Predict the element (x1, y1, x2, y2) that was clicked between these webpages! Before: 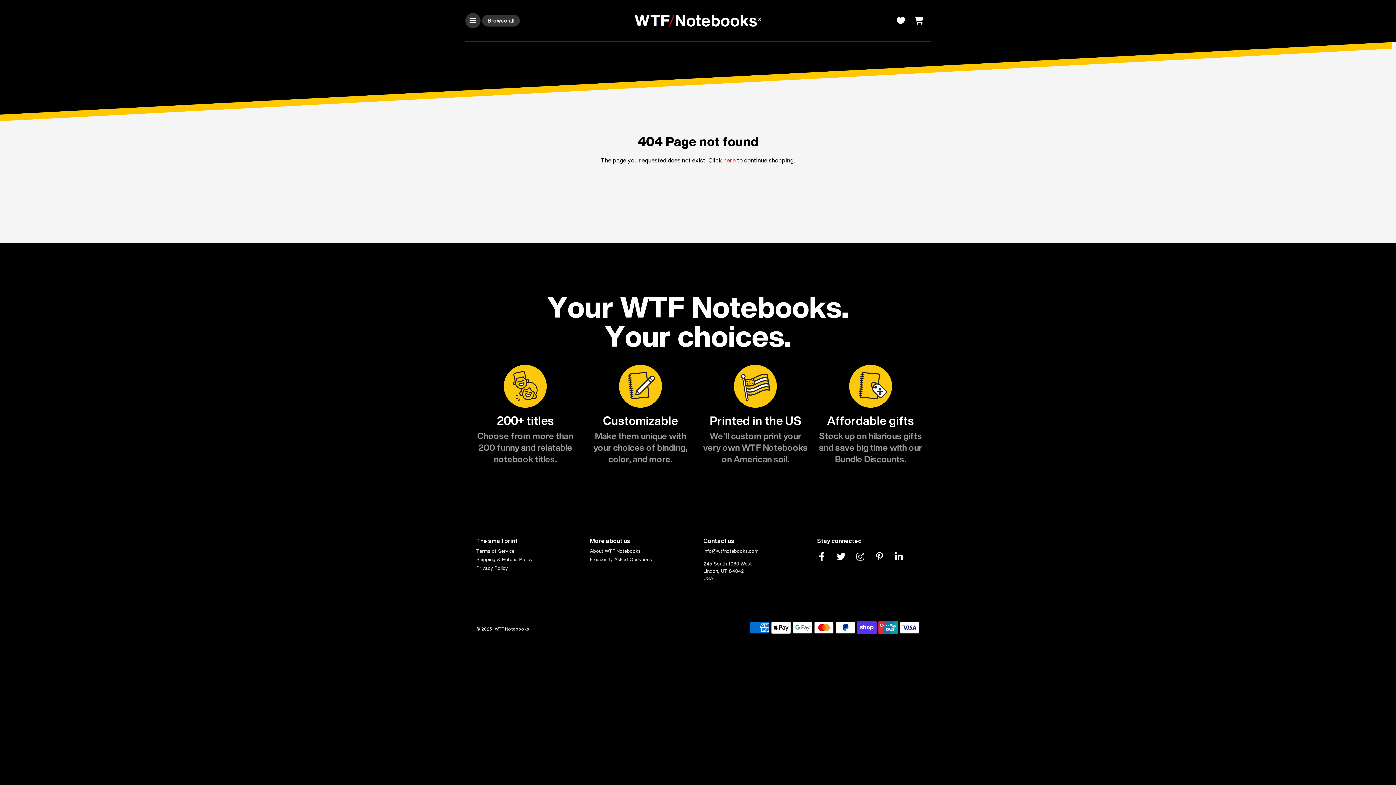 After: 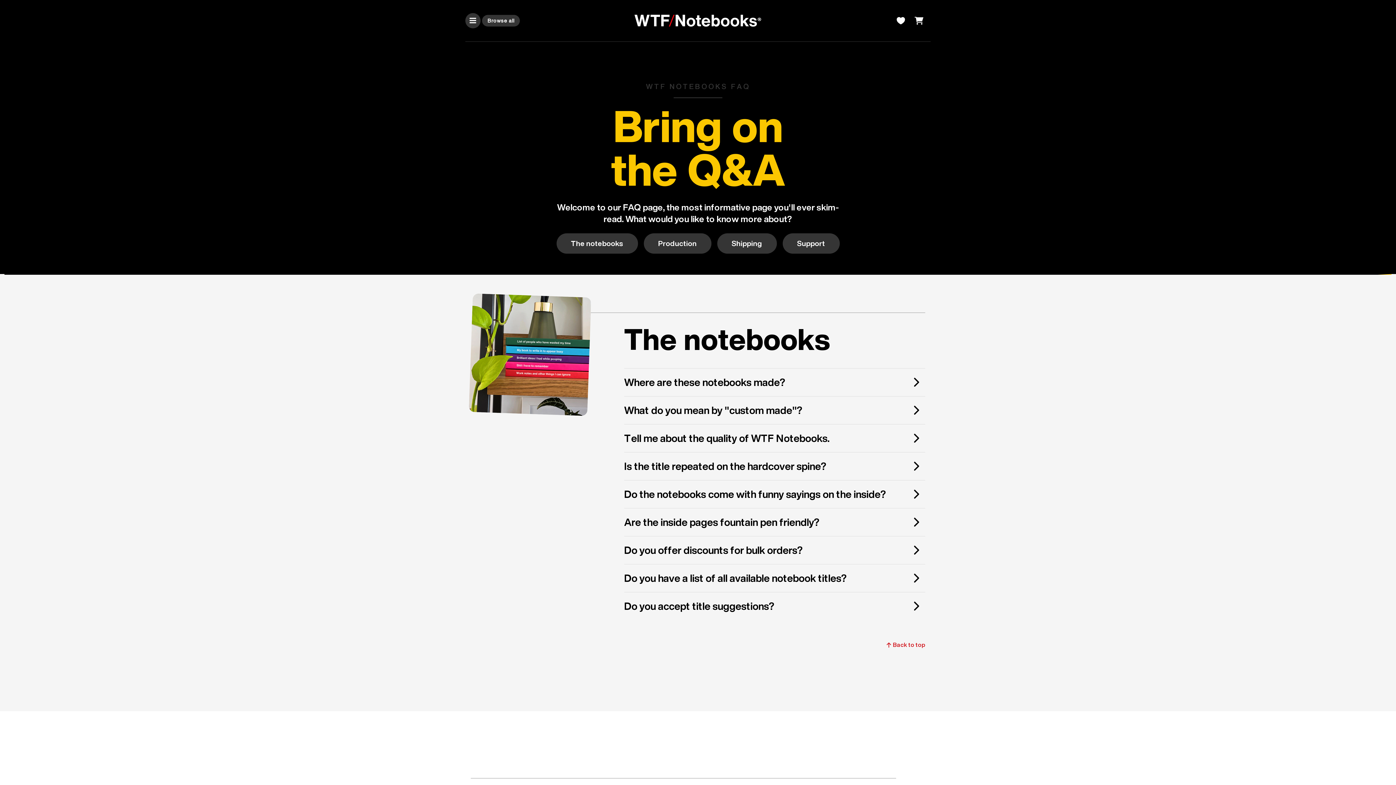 Action: label: Frequently Asked Questions bbox: (590, 556, 652, 563)